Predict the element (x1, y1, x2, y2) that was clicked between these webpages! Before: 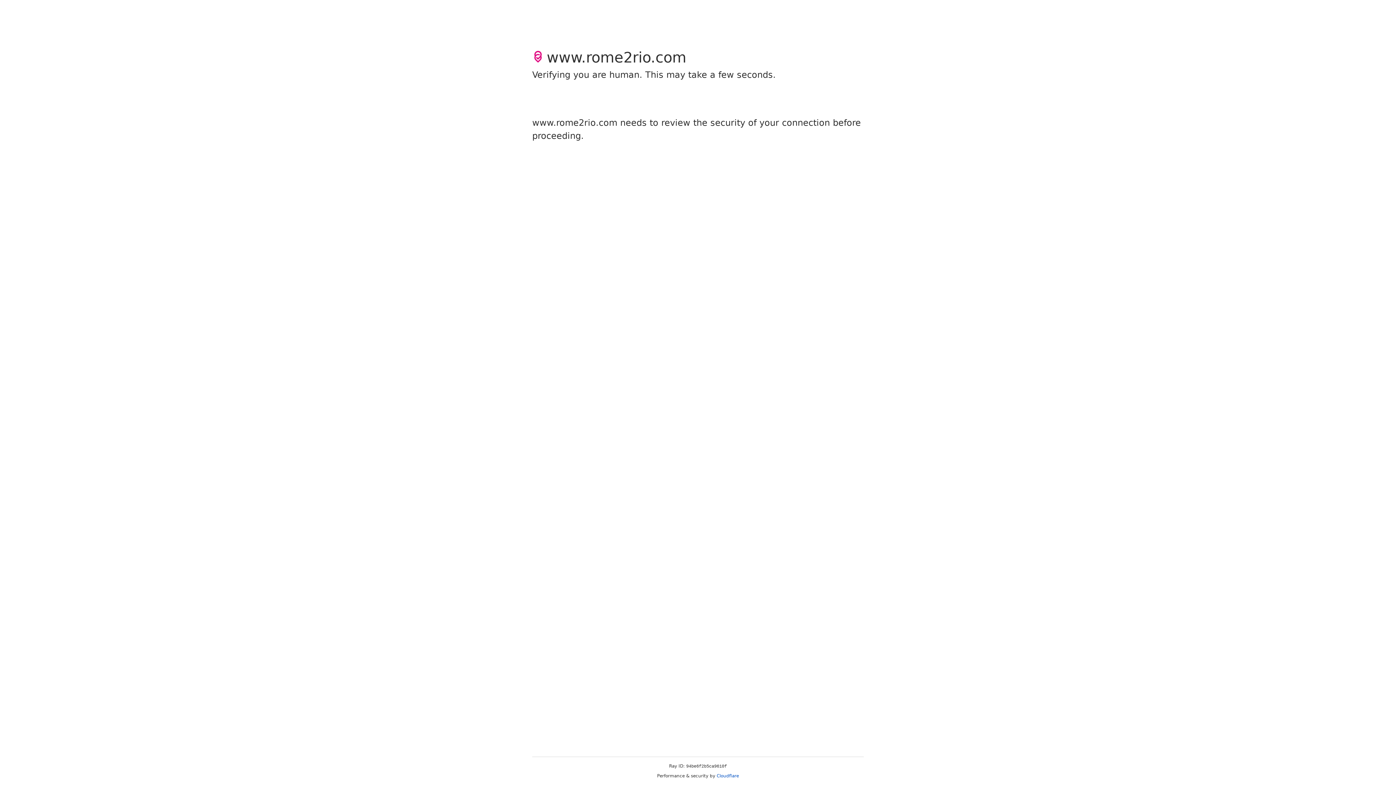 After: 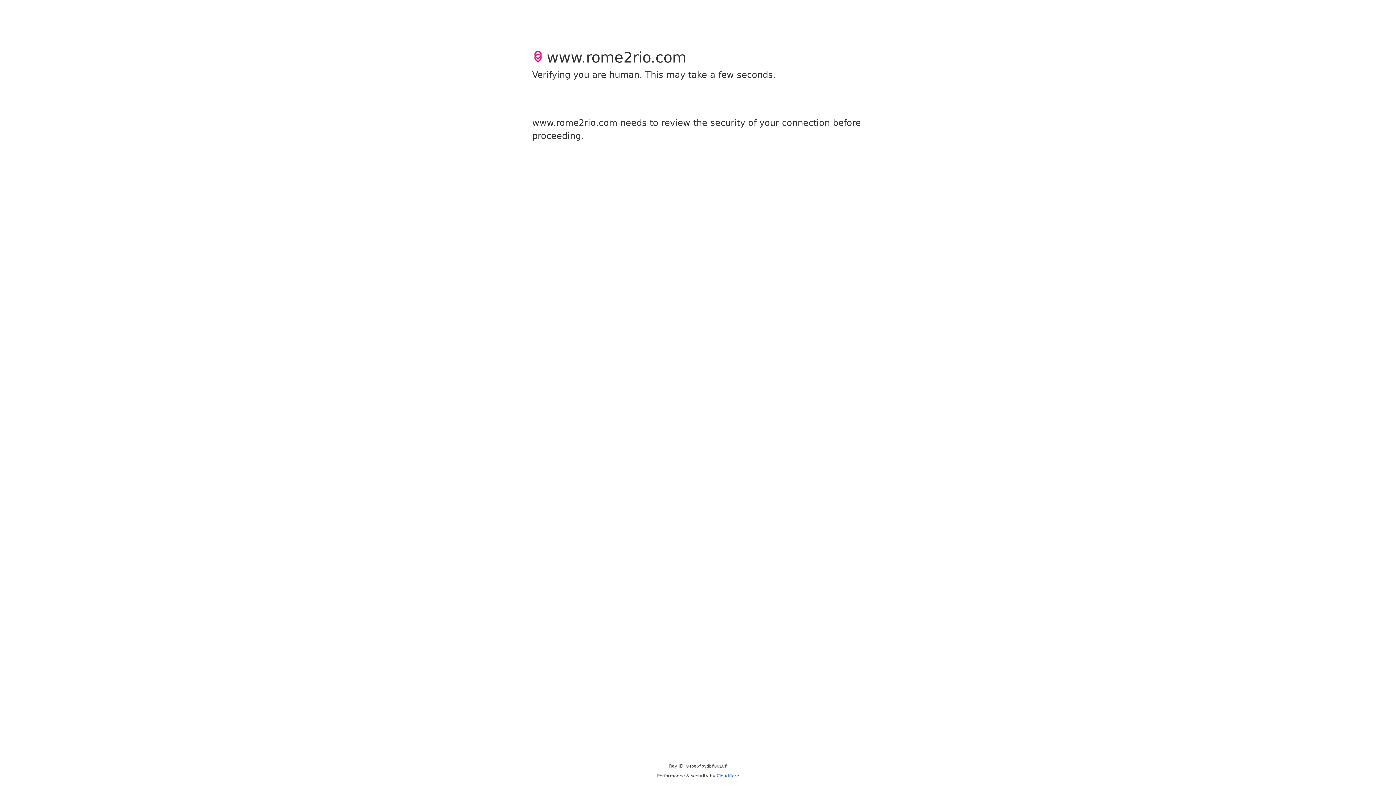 Action: bbox: (716, 773, 739, 778) label: Cloudflare